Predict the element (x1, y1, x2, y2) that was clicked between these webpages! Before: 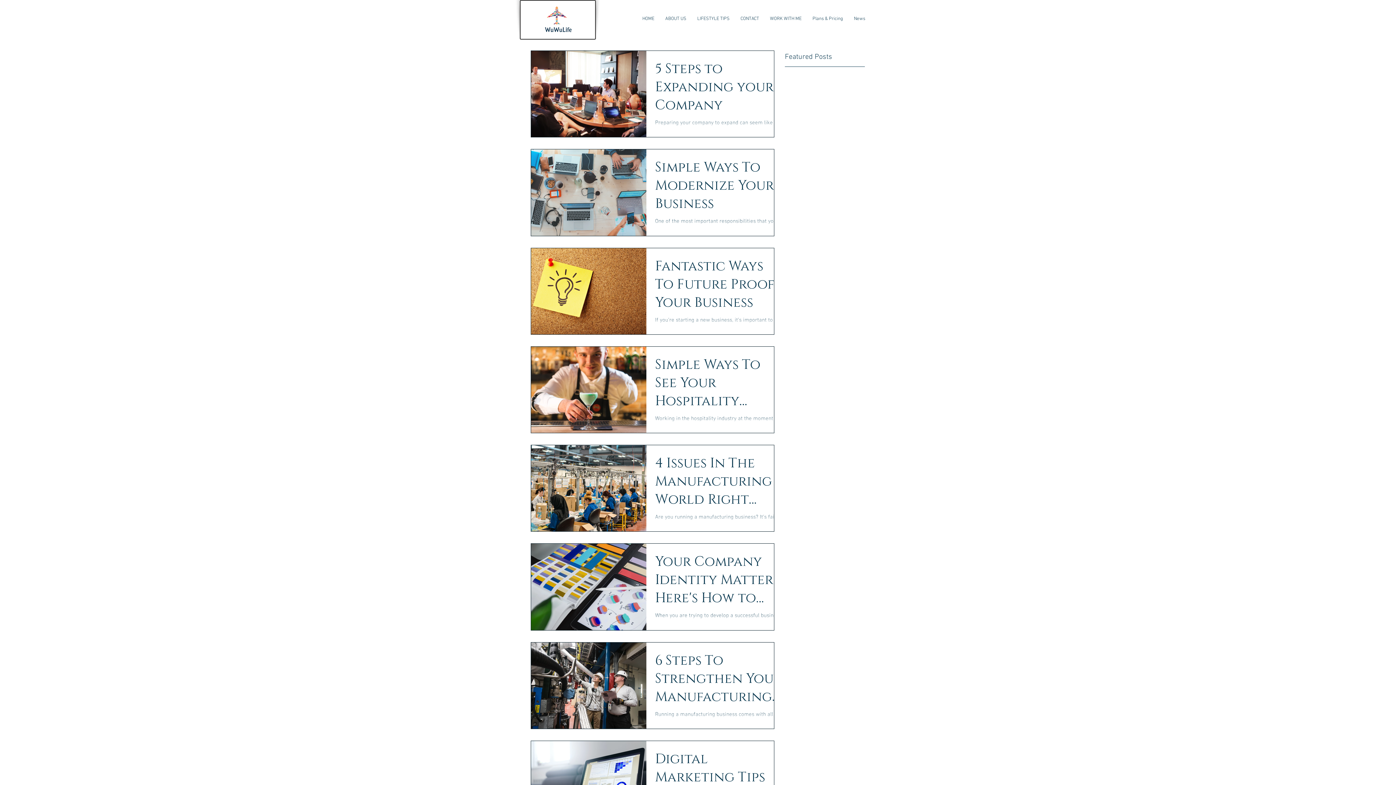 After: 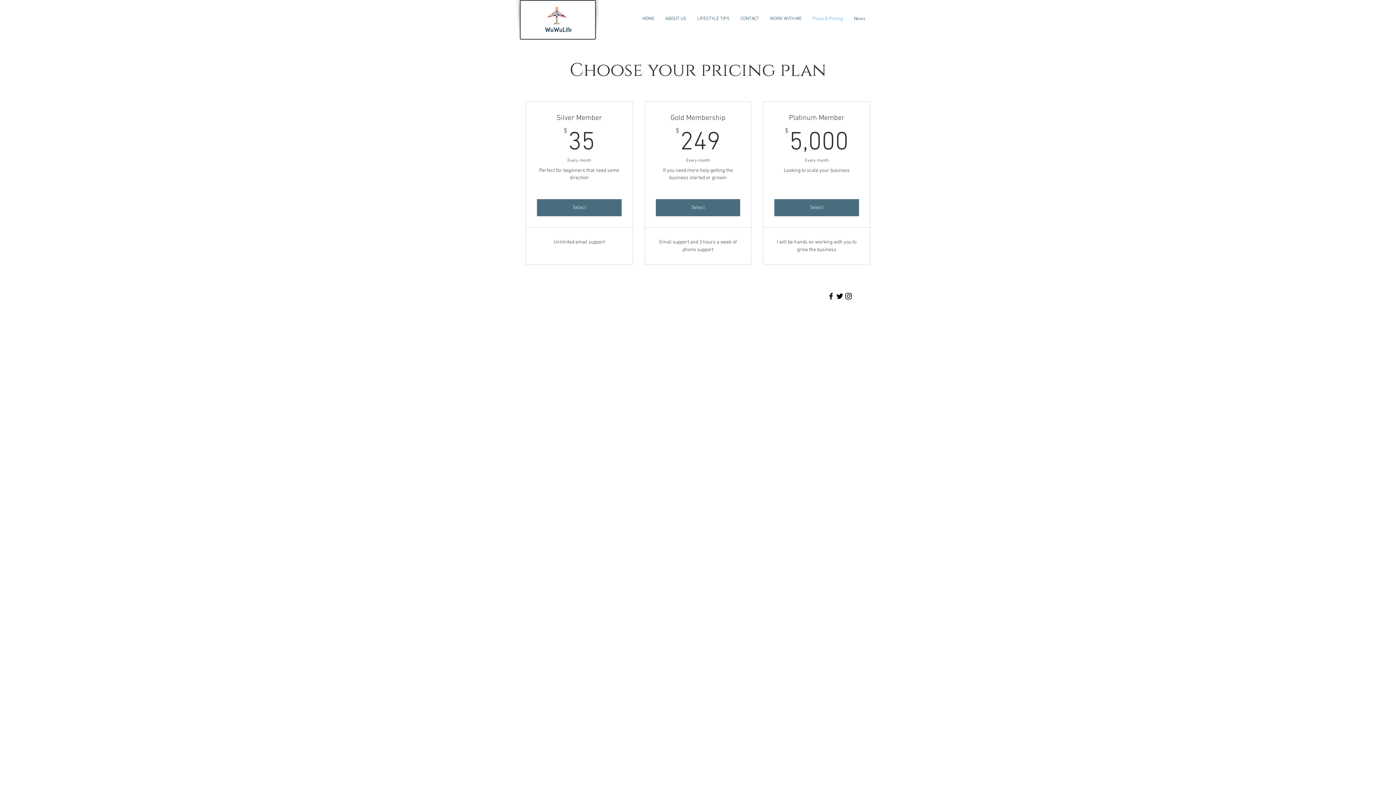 Action: bbox: (807, 12, 848, 25) label: Plans & Pricing